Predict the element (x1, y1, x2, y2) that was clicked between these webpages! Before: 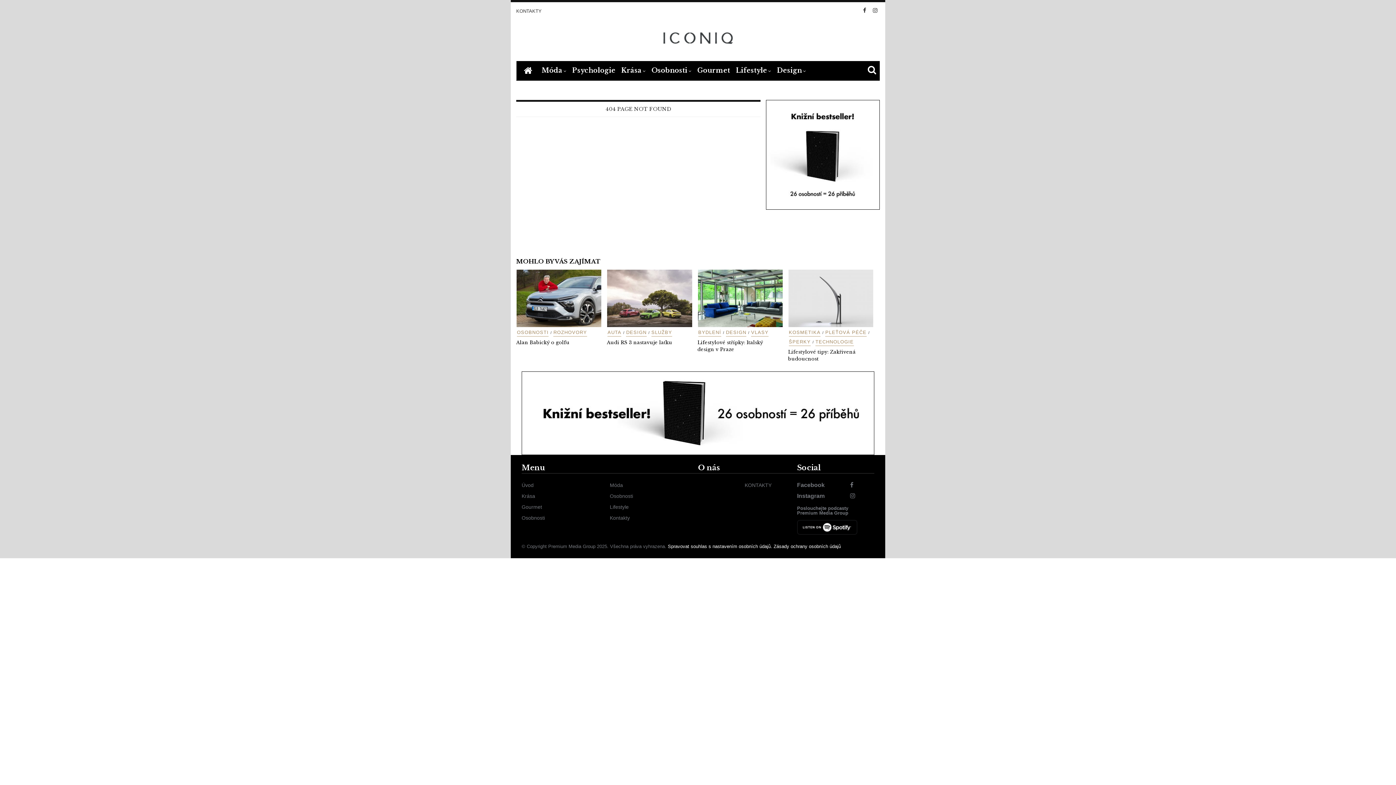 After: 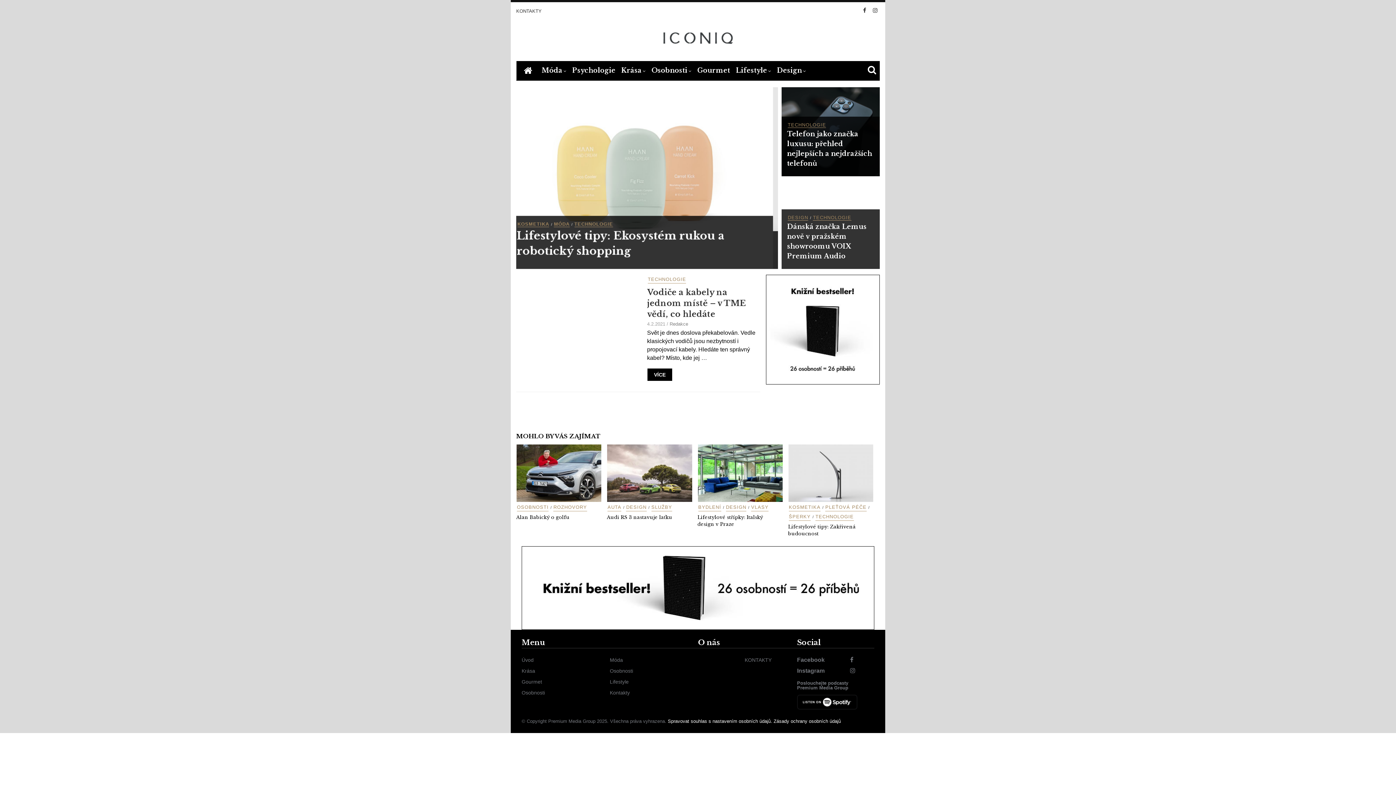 Action: label: TECHNOLOGIE bbox: (815, 339, 854, 346)